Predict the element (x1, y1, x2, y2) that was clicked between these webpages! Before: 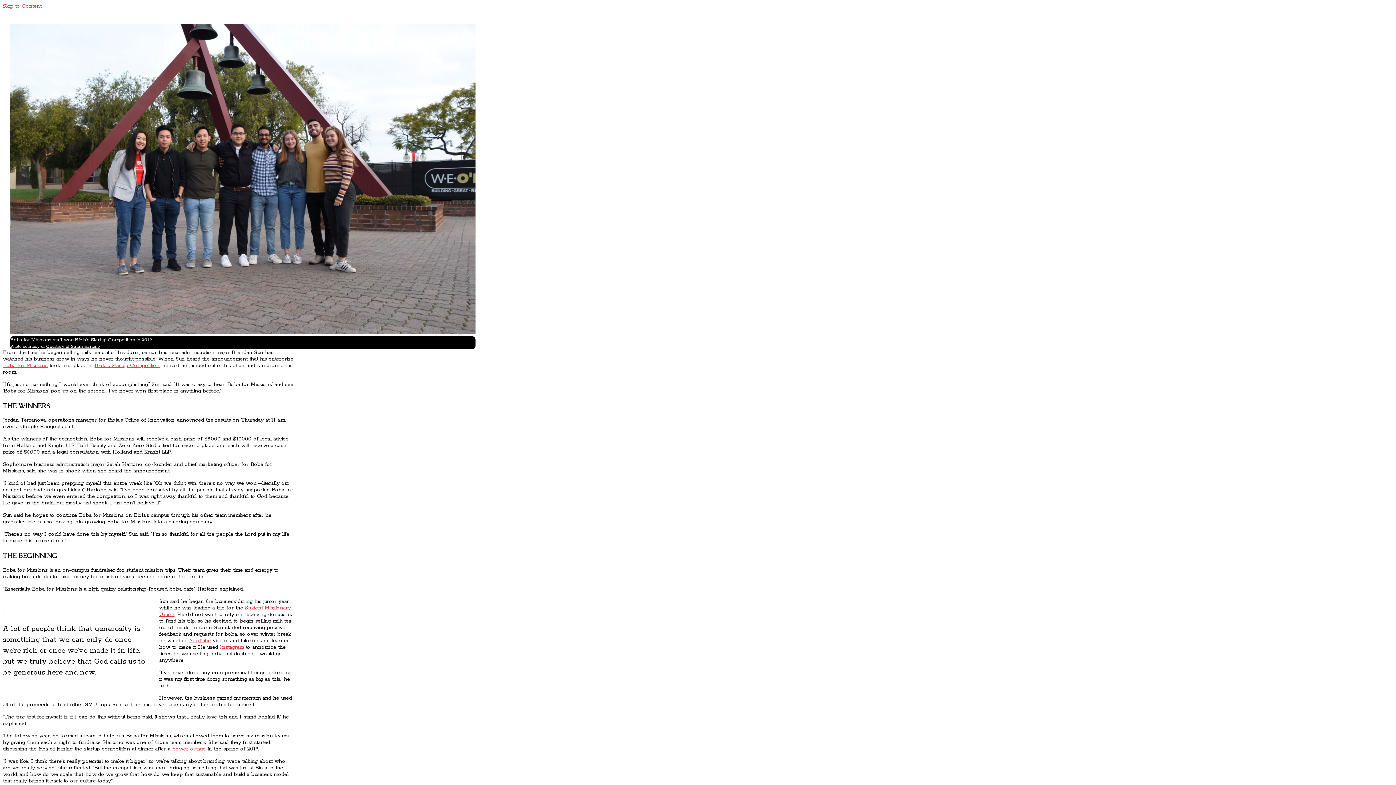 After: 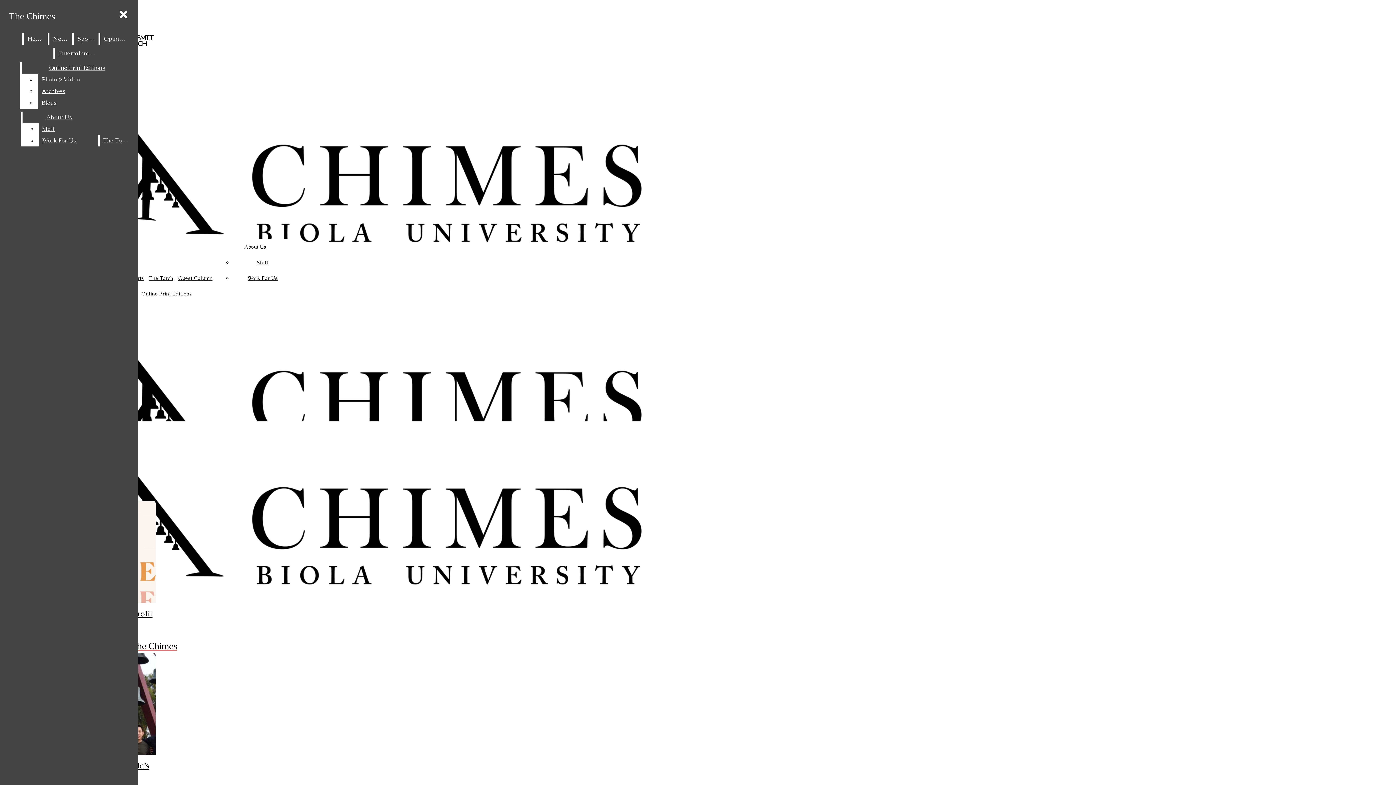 Action: bbox: (46, 344, 99, 349) label: Courtesy of Sarah Hartono